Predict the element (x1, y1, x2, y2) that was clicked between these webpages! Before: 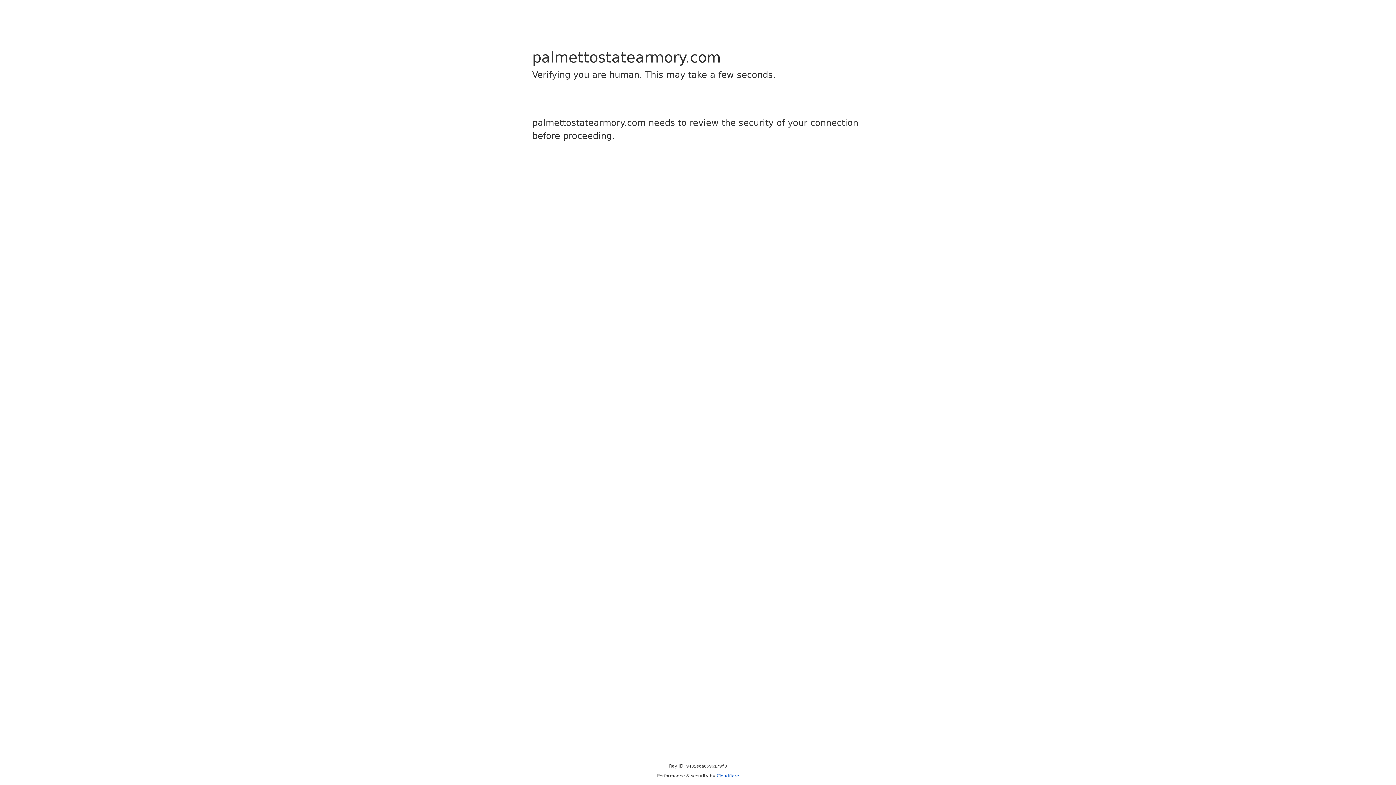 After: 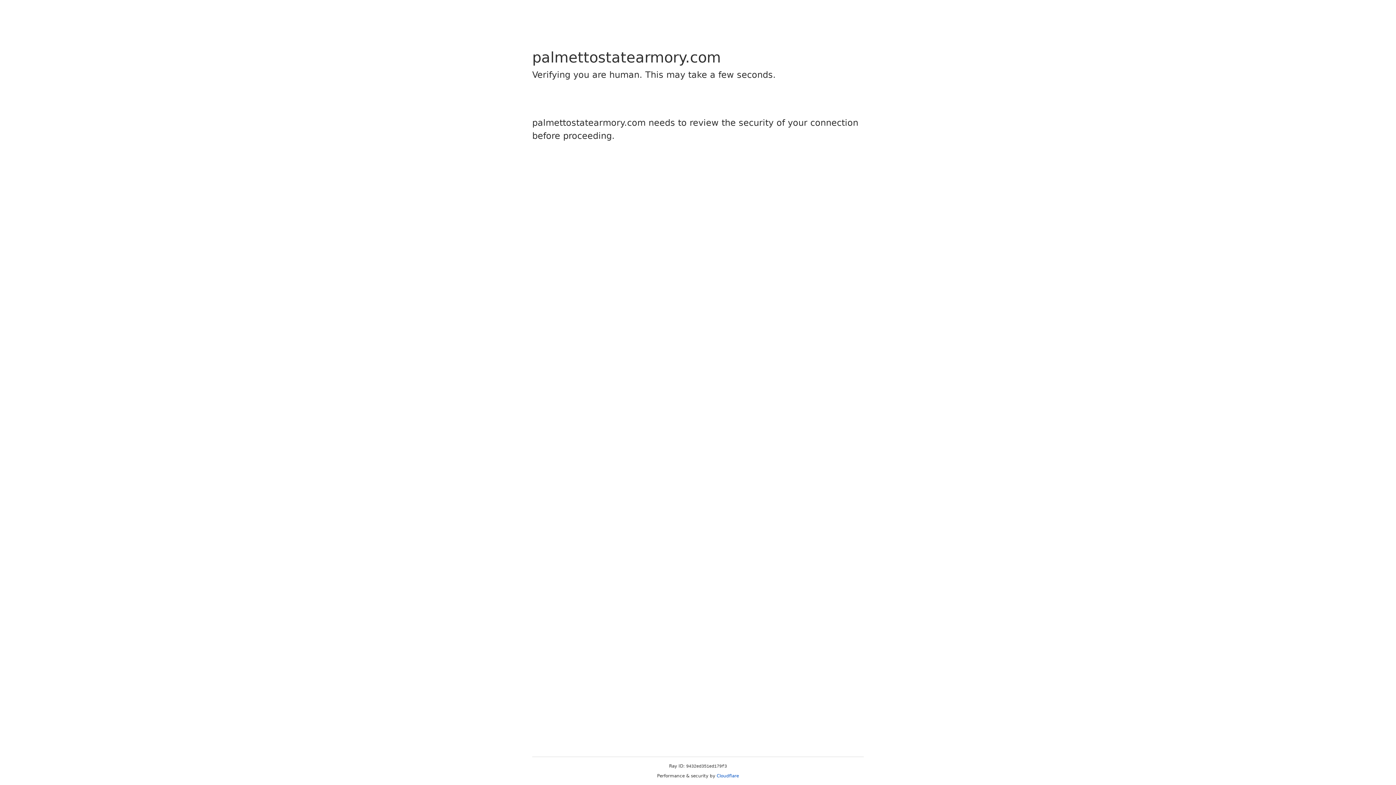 Action: bbox: (716, 773, 739, 778) label: Cloudflare